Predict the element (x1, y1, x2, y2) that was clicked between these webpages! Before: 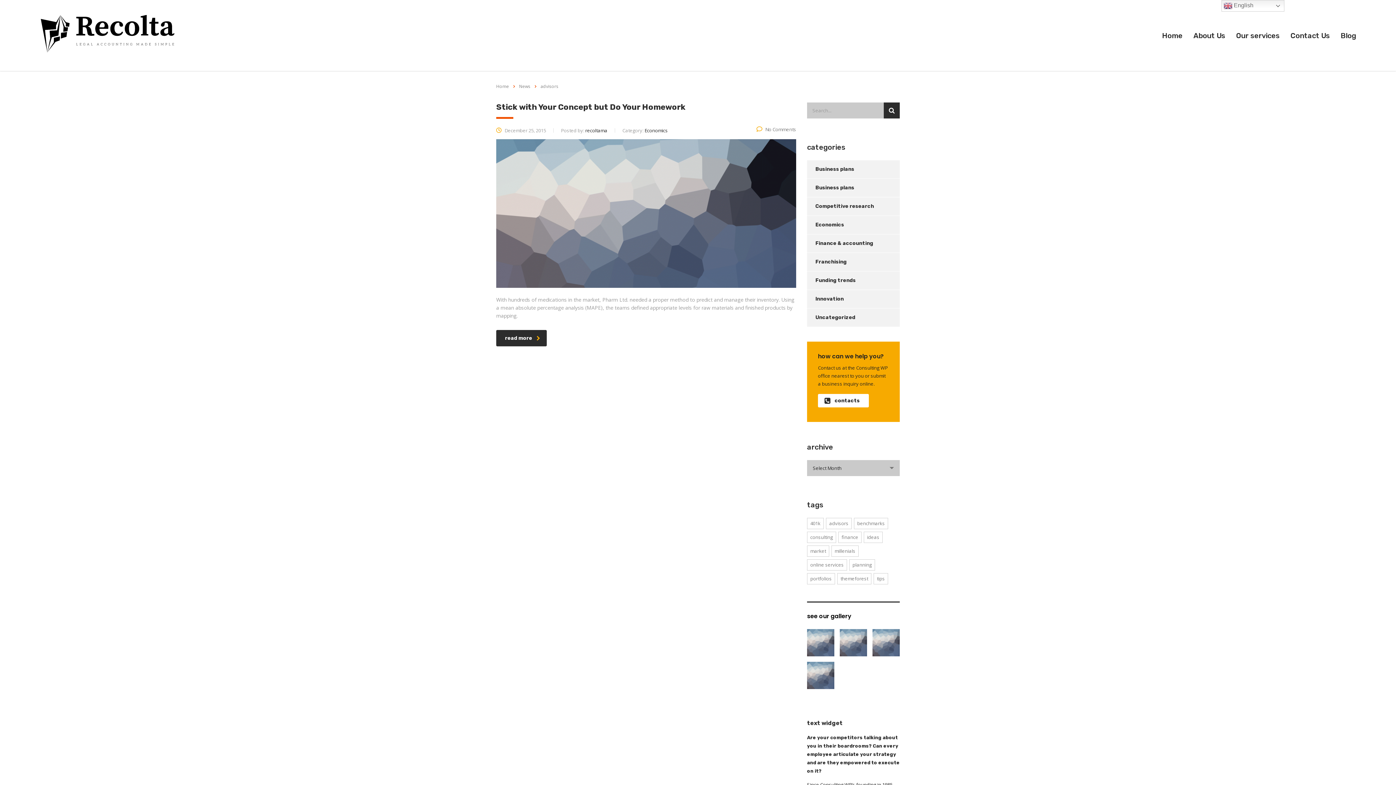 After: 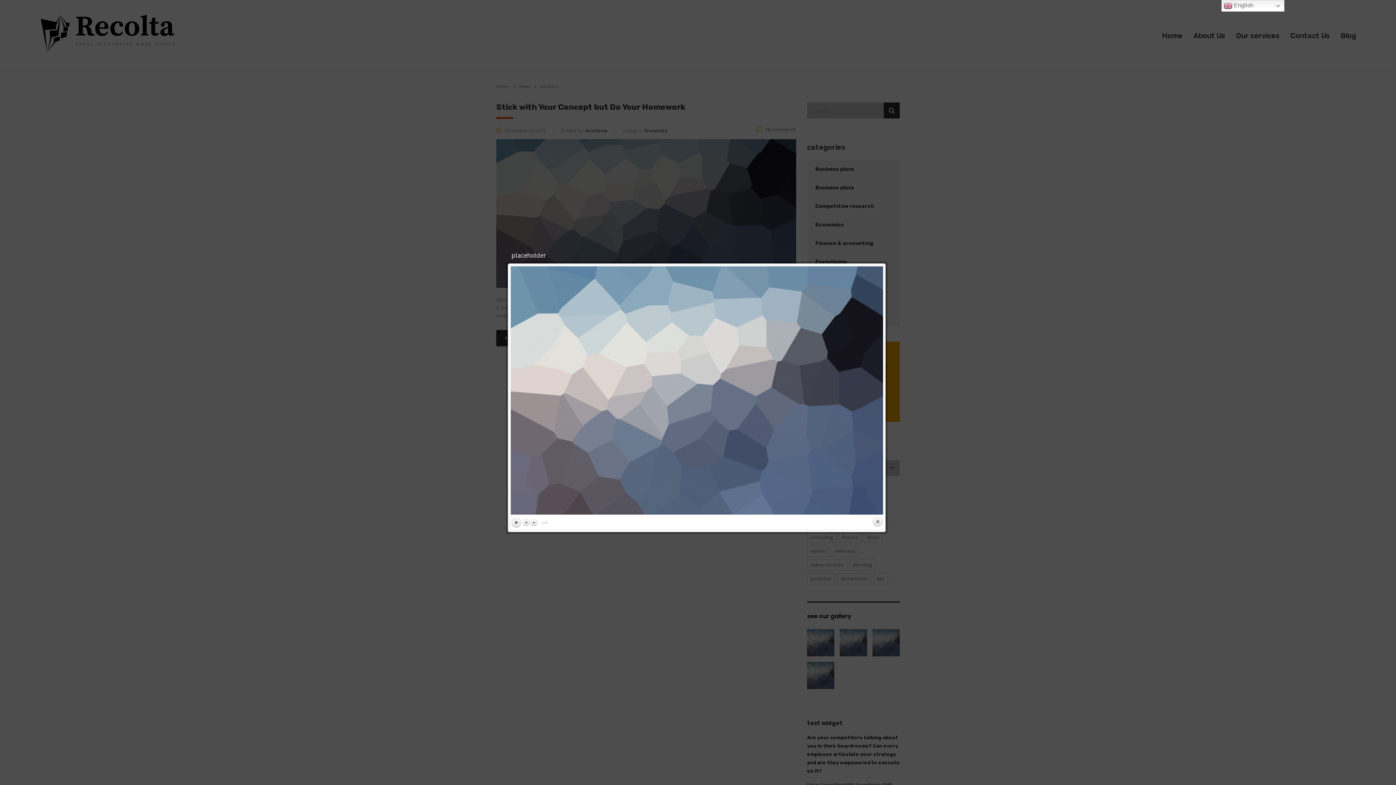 Action: bbox: (807, 662, 834, 689)